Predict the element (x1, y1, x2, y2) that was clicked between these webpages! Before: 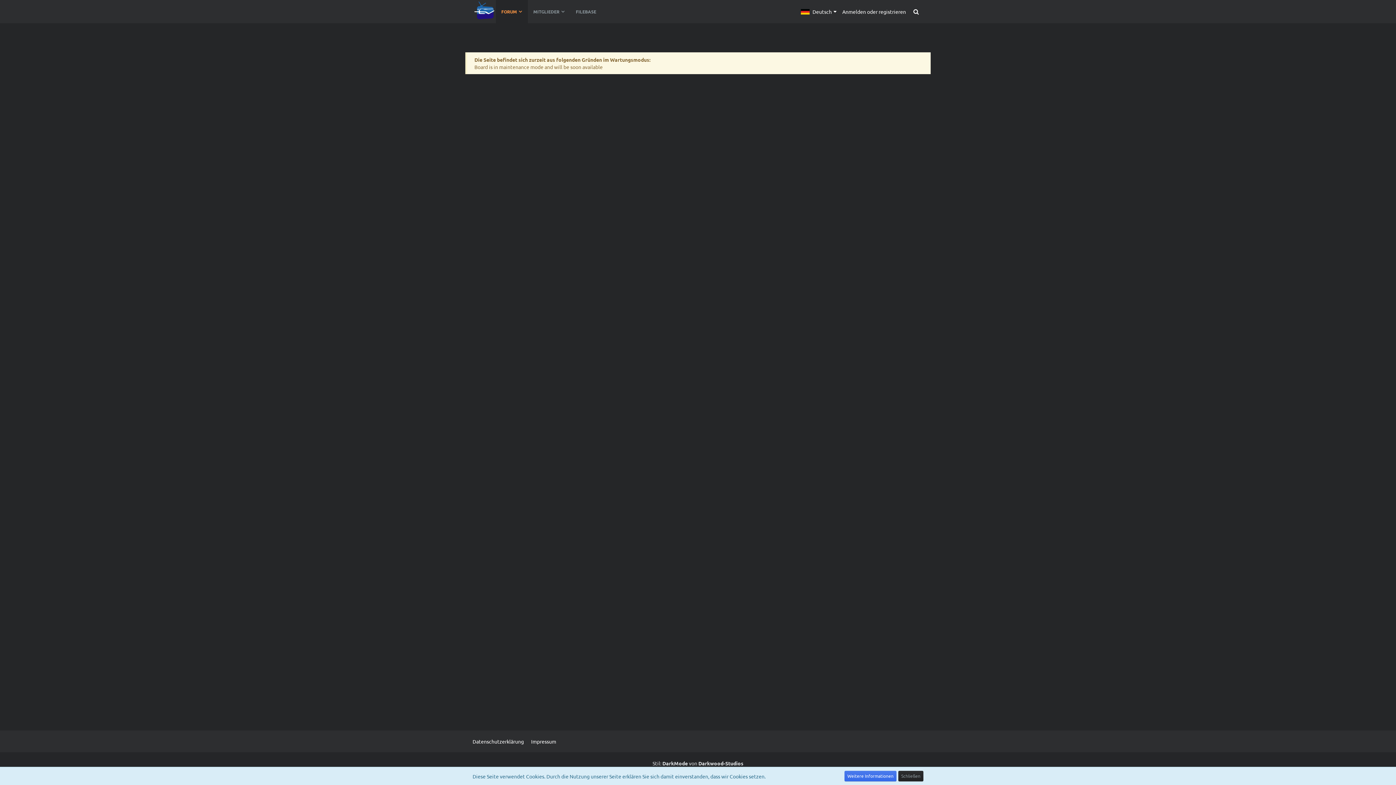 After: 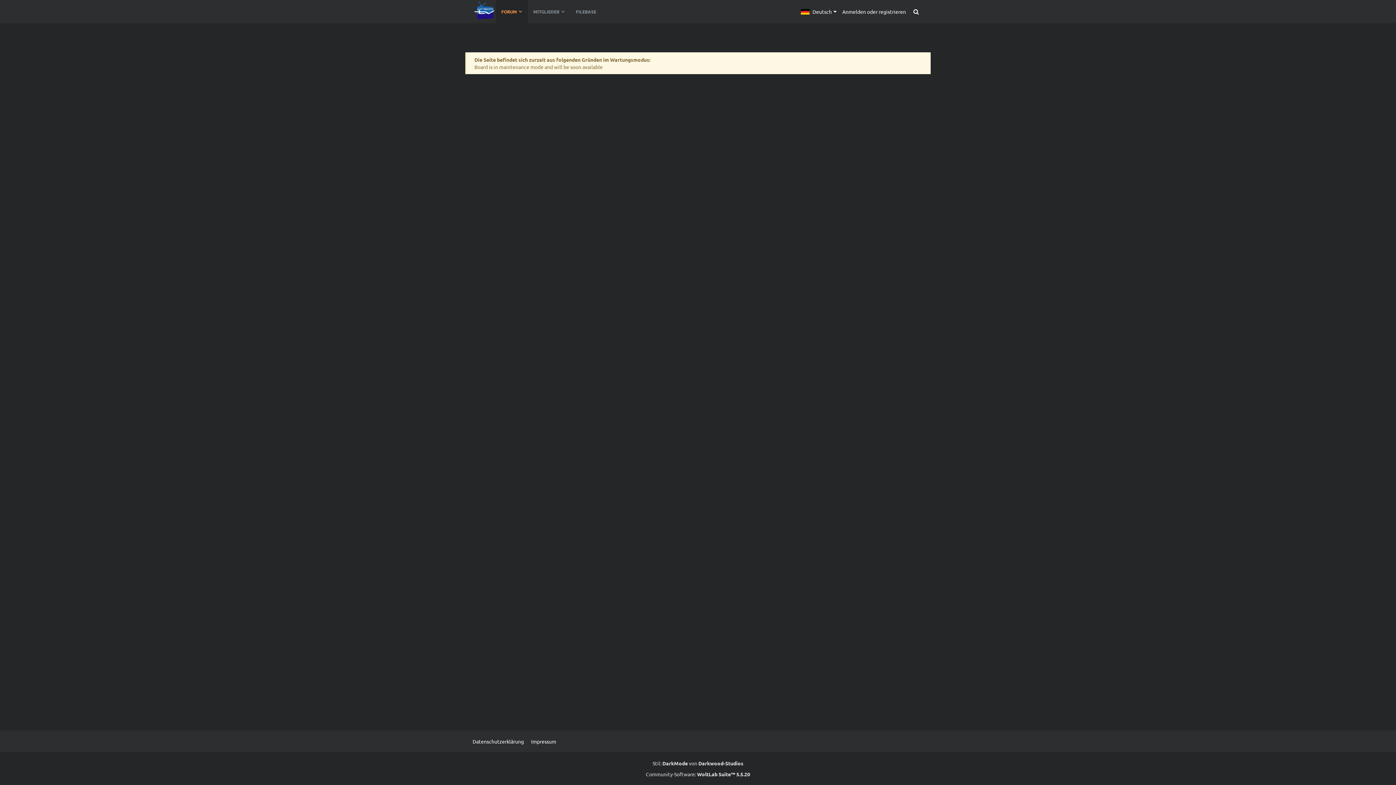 Action: bbox: (898, 771, 923, 781) label: Schließen